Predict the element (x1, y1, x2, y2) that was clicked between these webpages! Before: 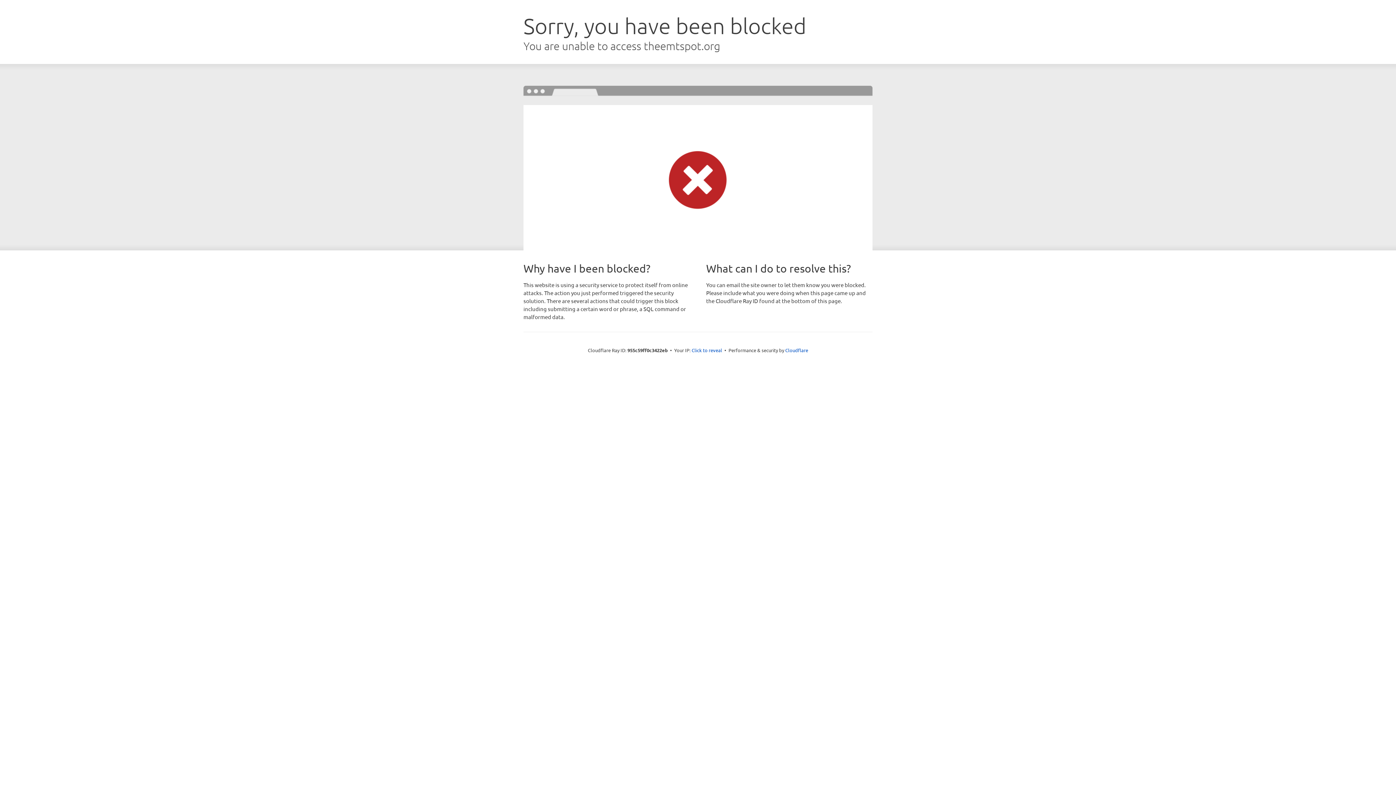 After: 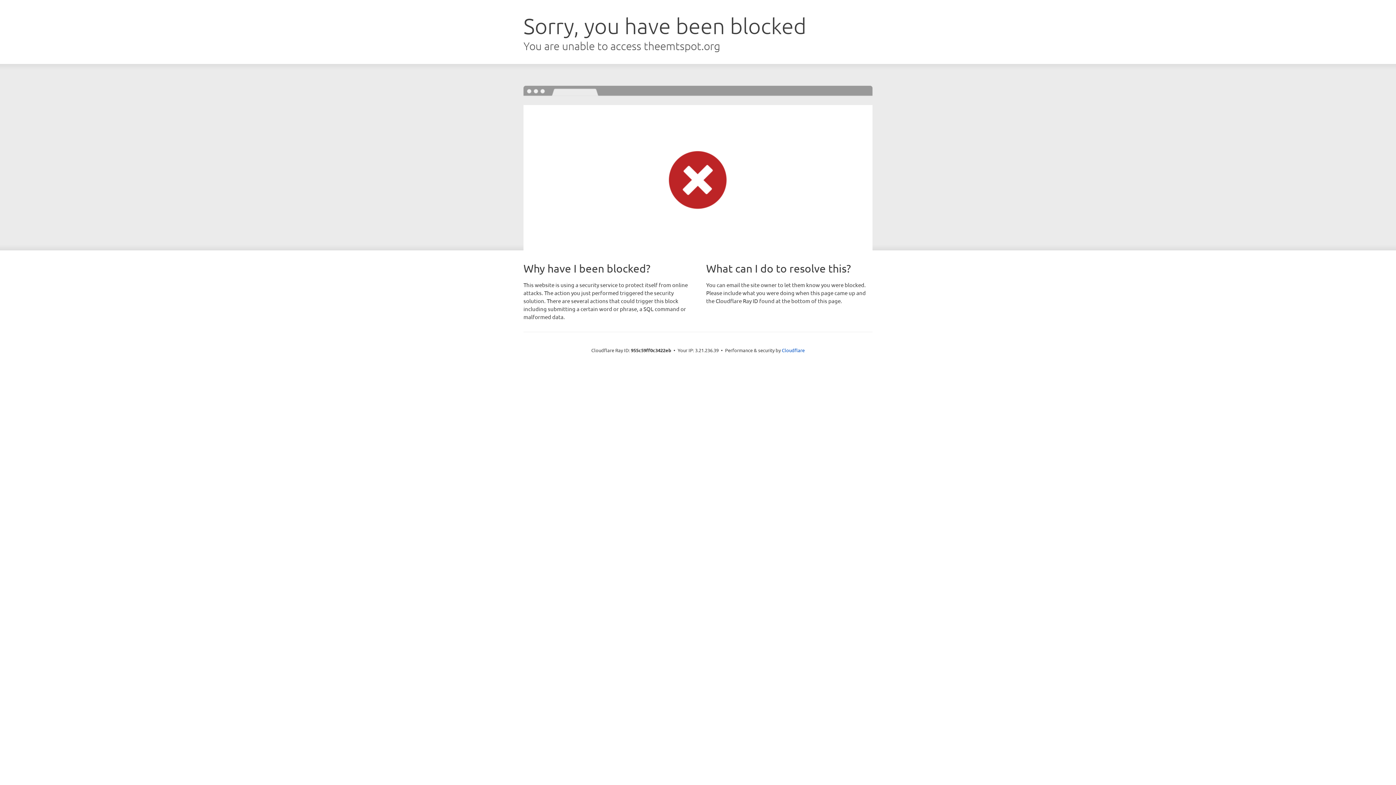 Action: label: Click to reveal bbox: (691, 346, 722, 353)